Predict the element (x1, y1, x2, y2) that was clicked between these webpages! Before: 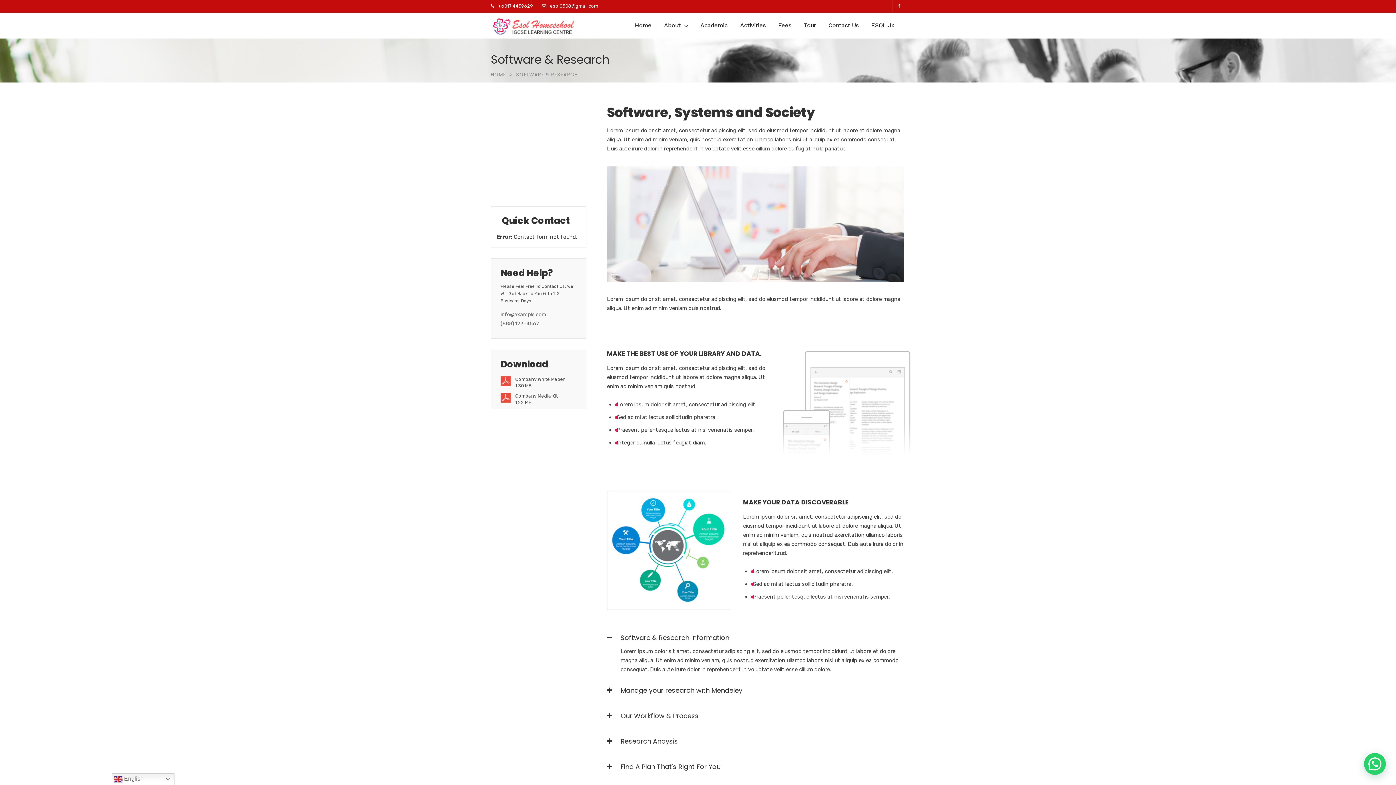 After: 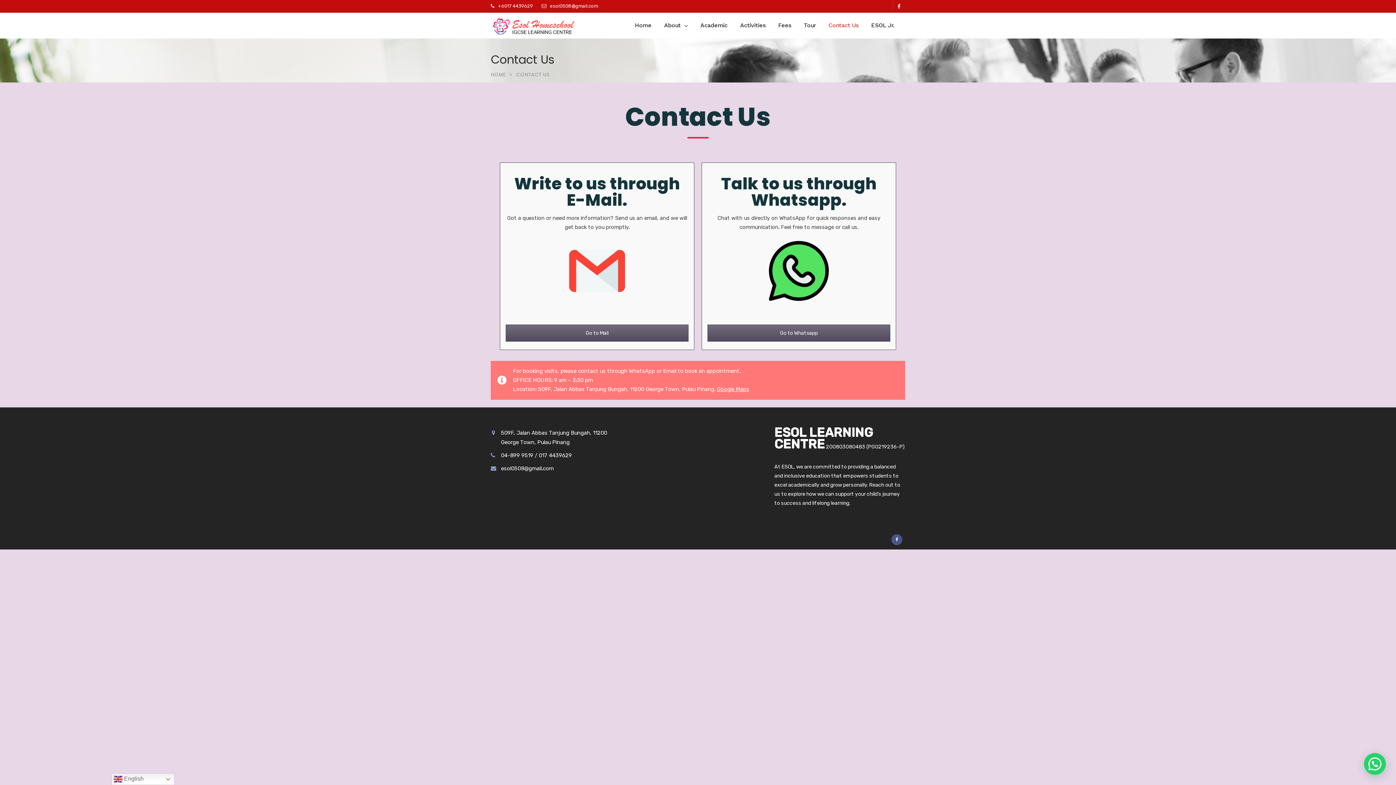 Action: bbox: (828, 12, 858, 37) label: Contact Us